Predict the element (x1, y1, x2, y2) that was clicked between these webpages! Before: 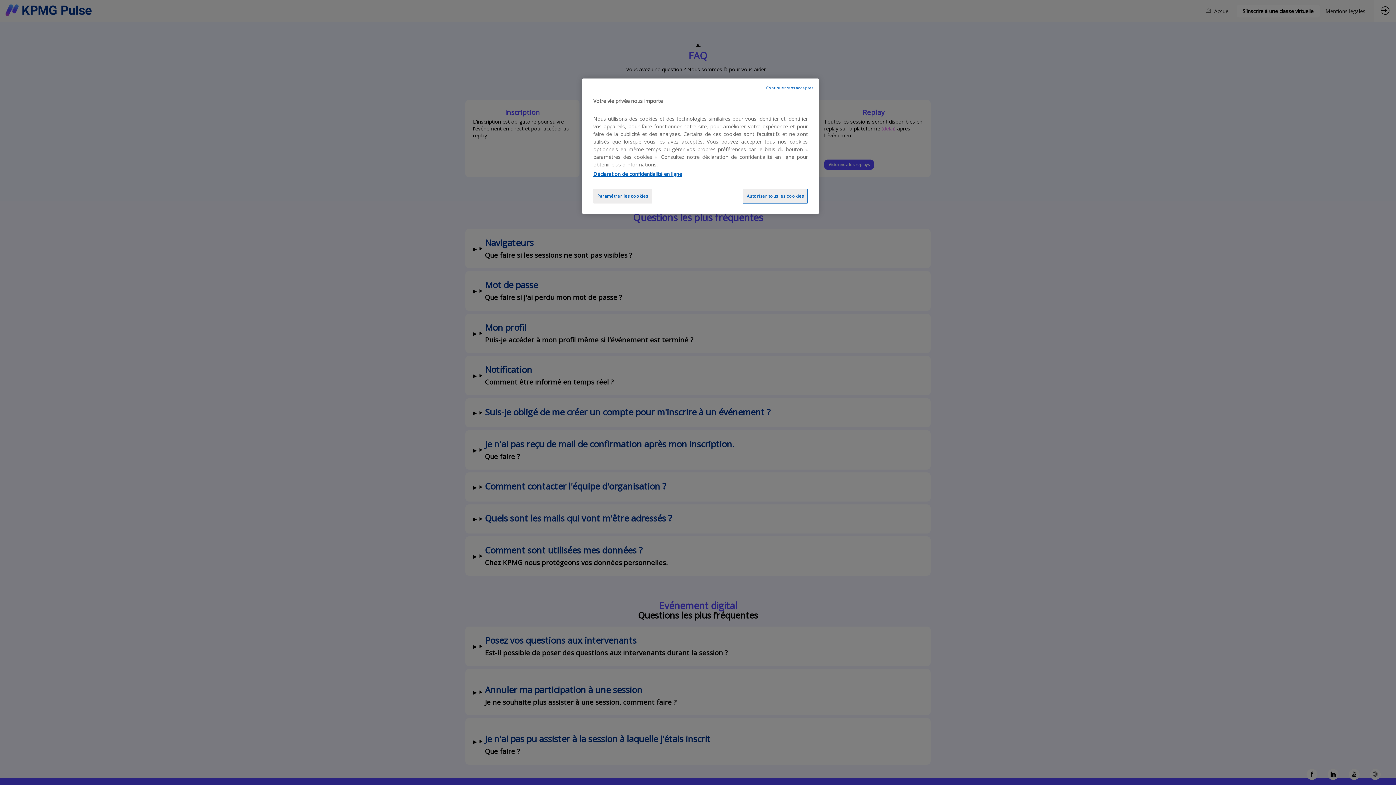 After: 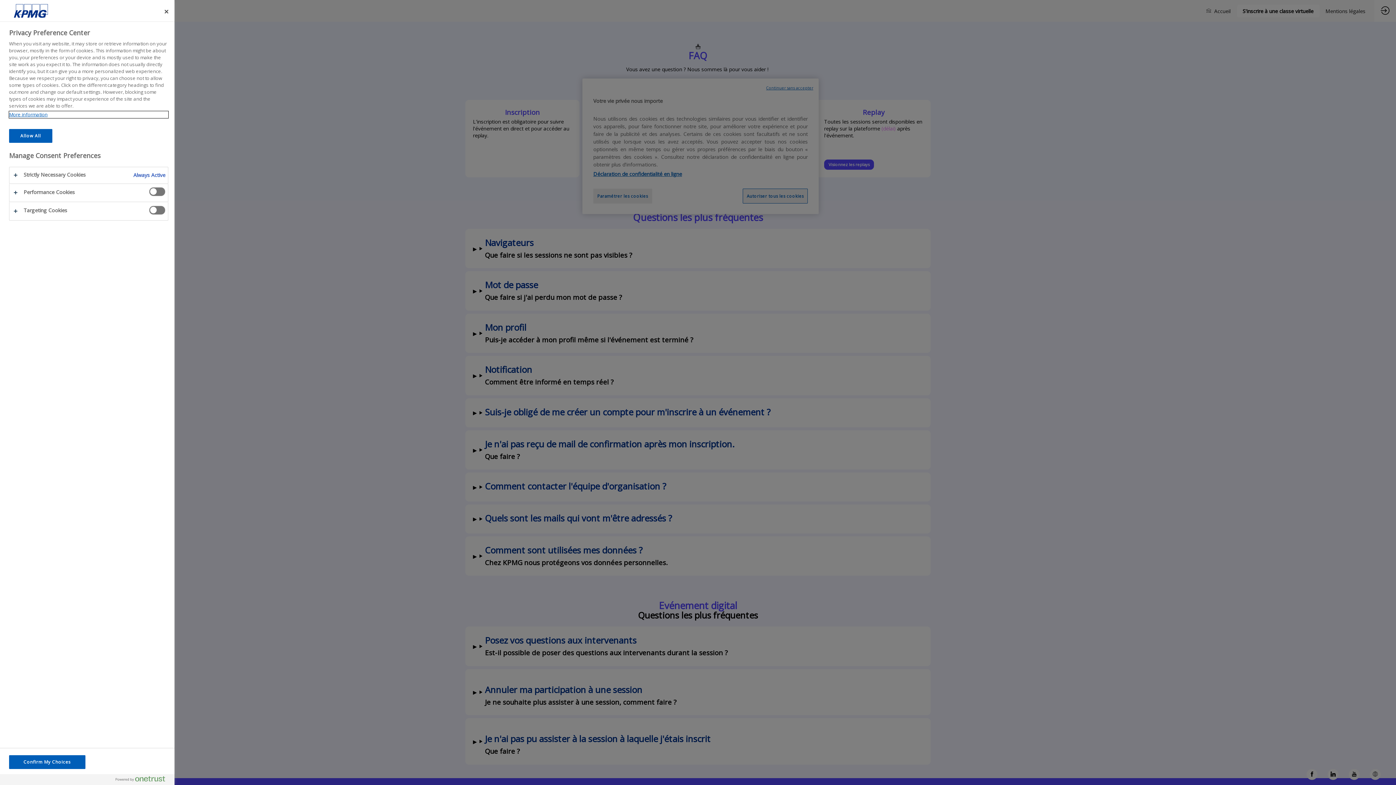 Action: bbox: (593, 188, 652, 203) label: Paramétrer les cookies